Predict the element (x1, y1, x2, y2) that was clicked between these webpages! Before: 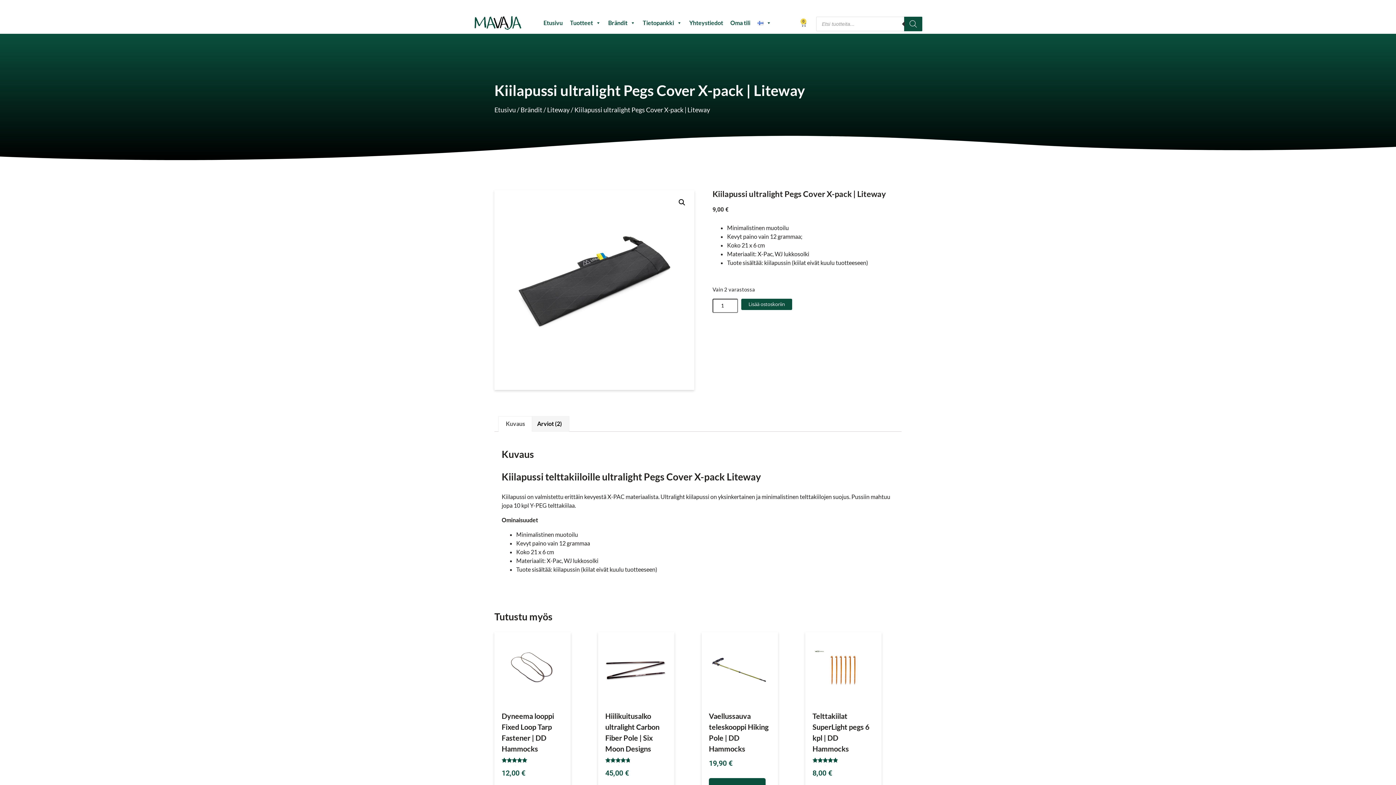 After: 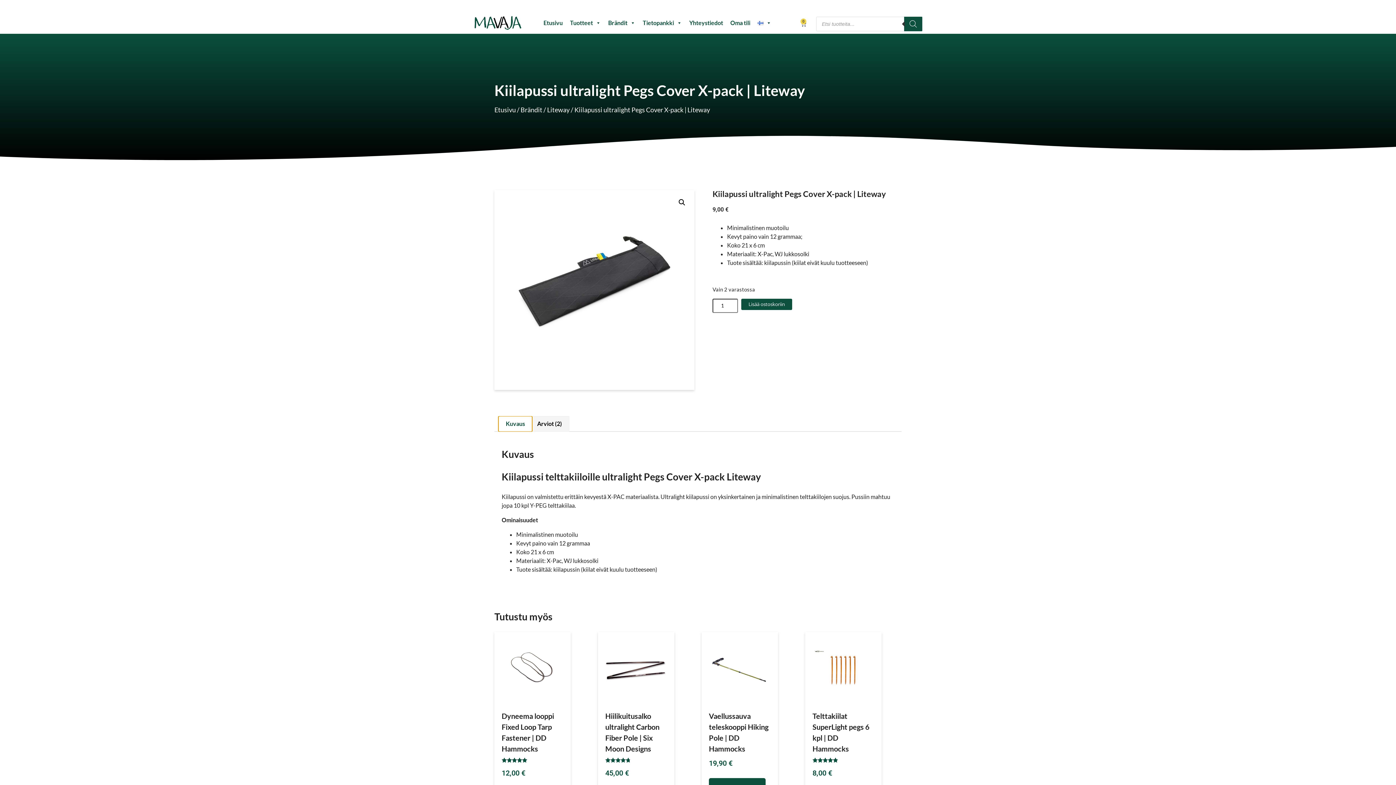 Action: label: Kuvaus bbox: (498, 416, 532, 431)